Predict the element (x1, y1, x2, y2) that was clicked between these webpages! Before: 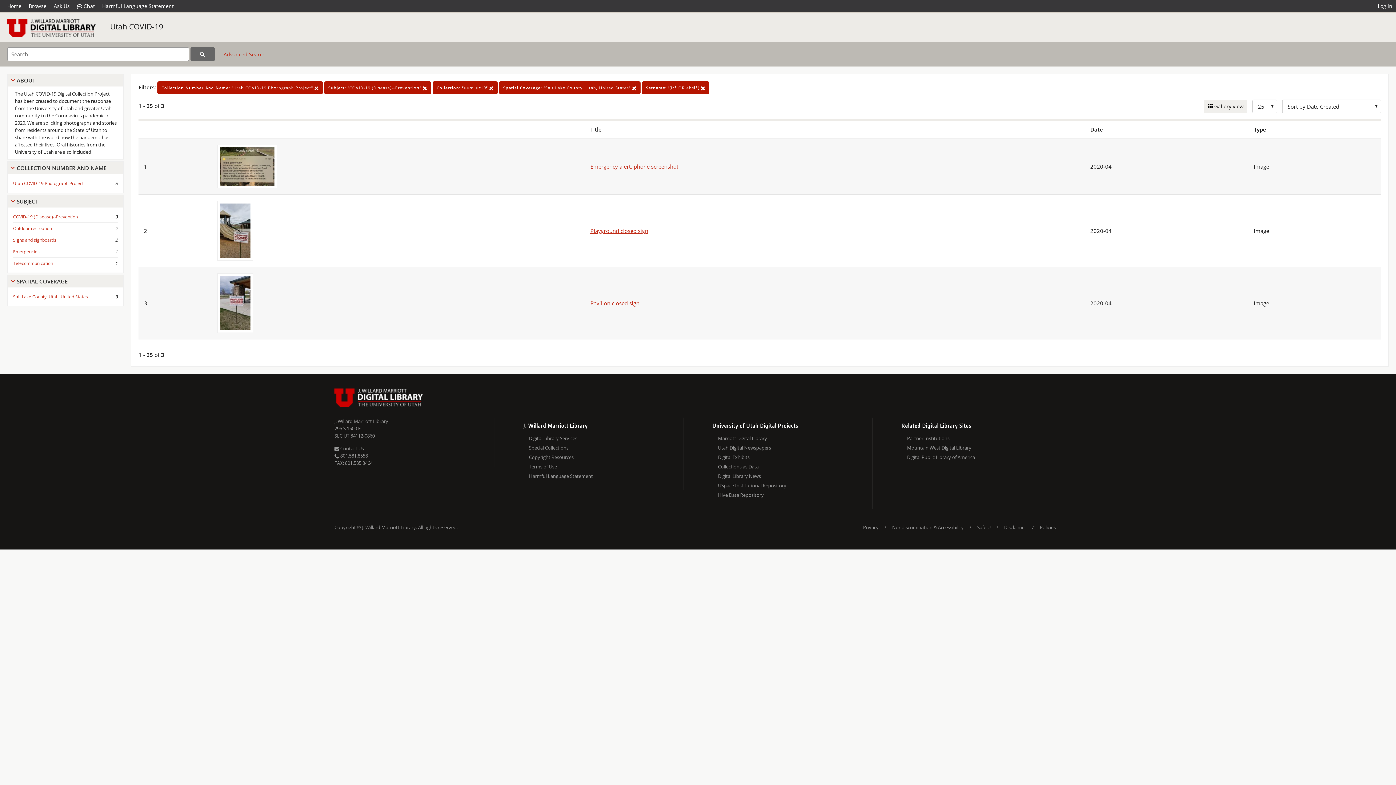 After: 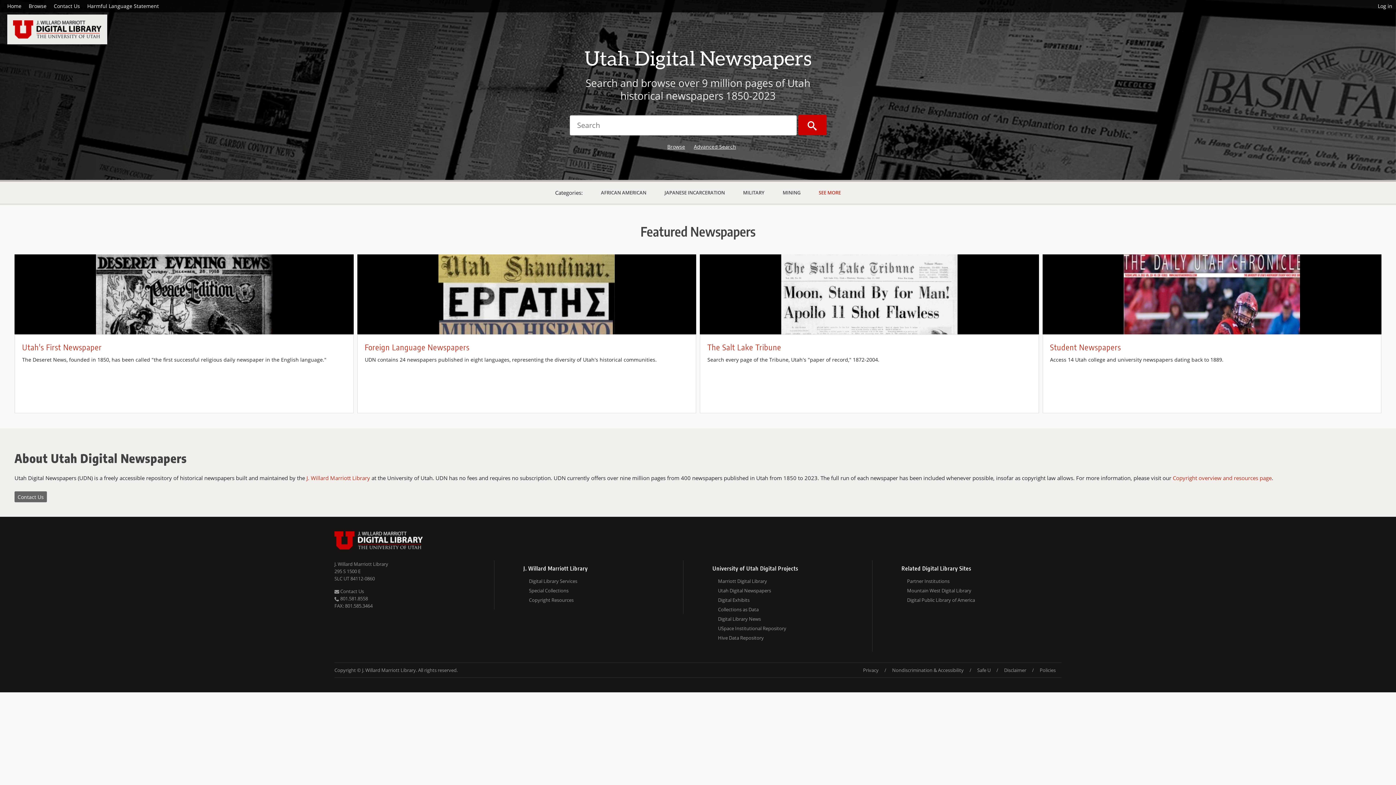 Action: bbox: (718, 443, 872, 452) label: Utah Digital Newspapers